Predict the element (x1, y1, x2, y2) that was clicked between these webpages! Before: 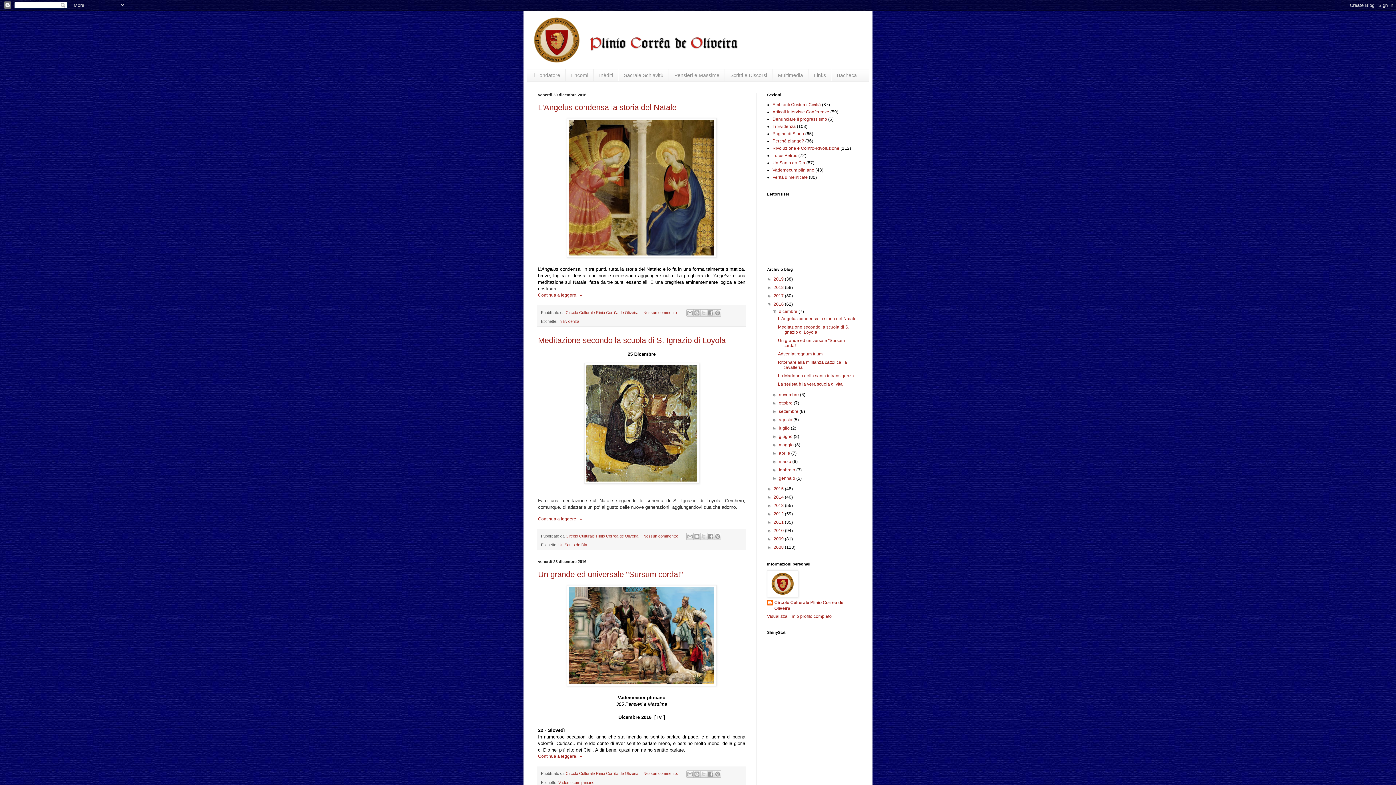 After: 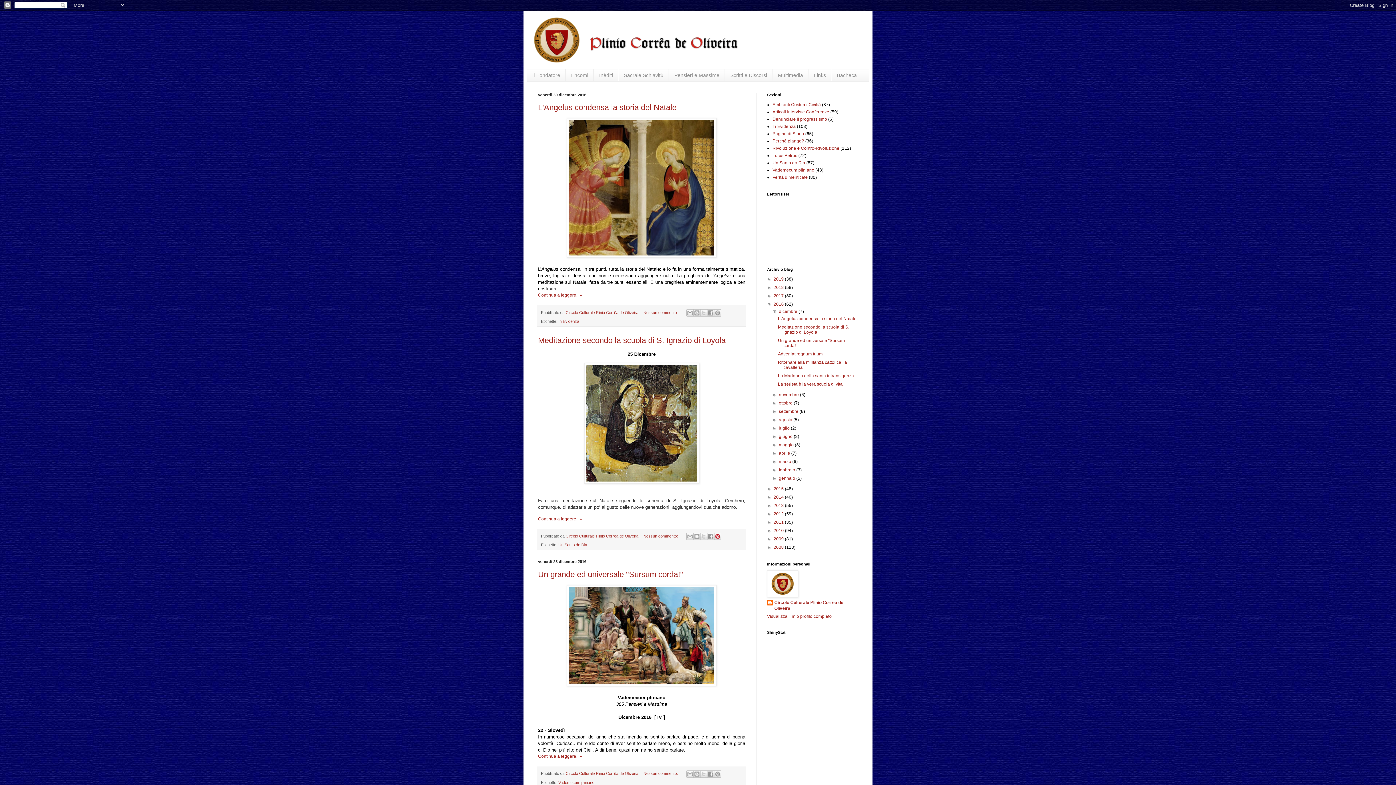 Action: bbox: (714, 533, 721, 540) label: Condividi su Pinterest